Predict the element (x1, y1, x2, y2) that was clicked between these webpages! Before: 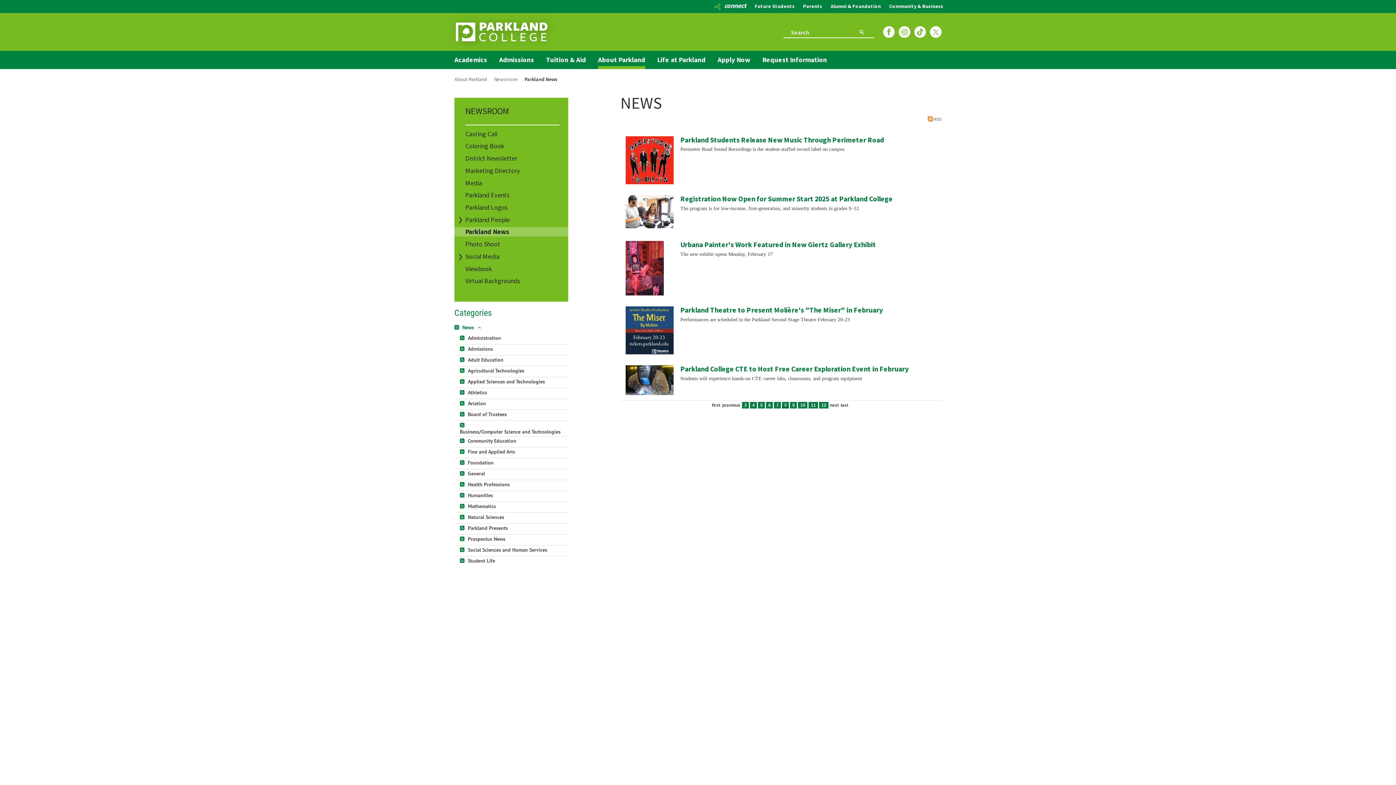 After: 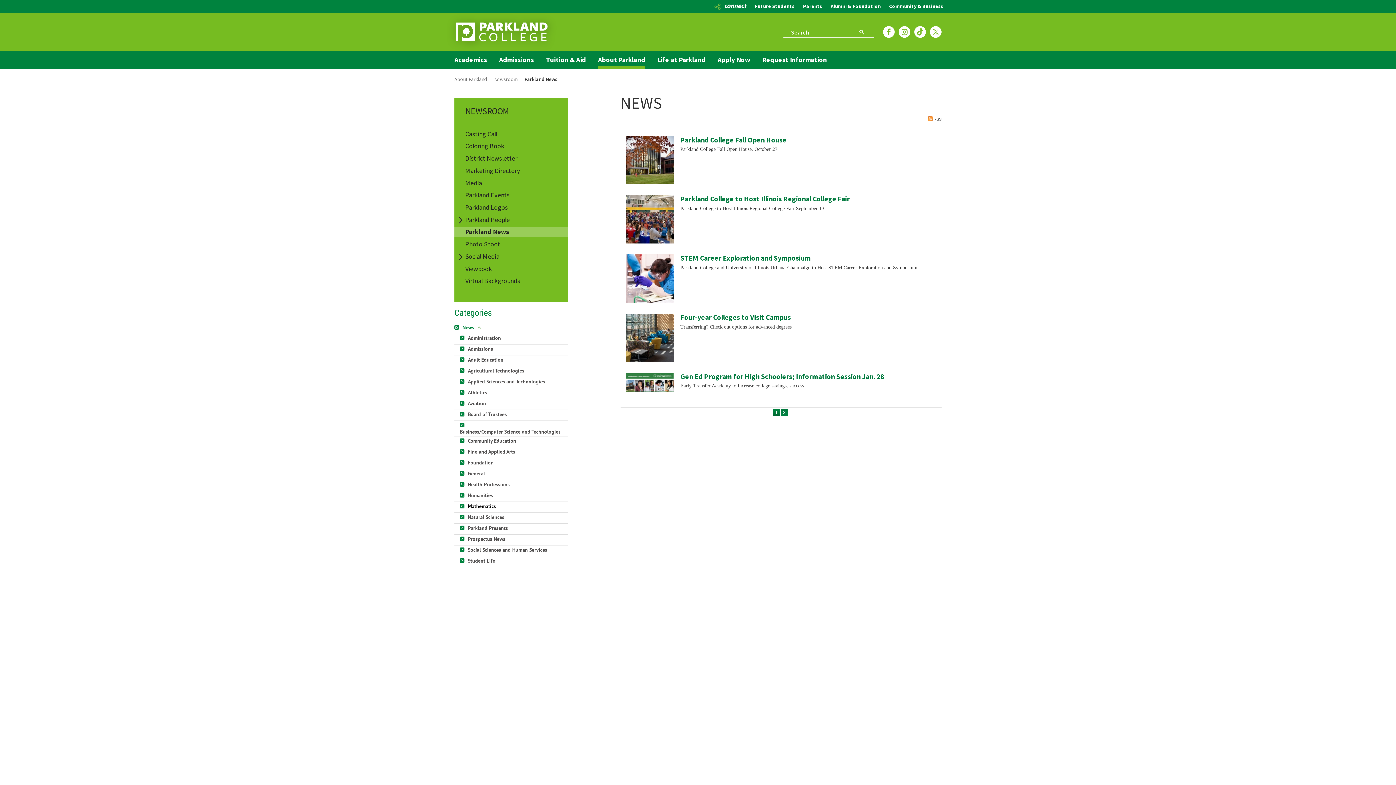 Action: bbox: (468, 503, 496, 509) label: Mathematics